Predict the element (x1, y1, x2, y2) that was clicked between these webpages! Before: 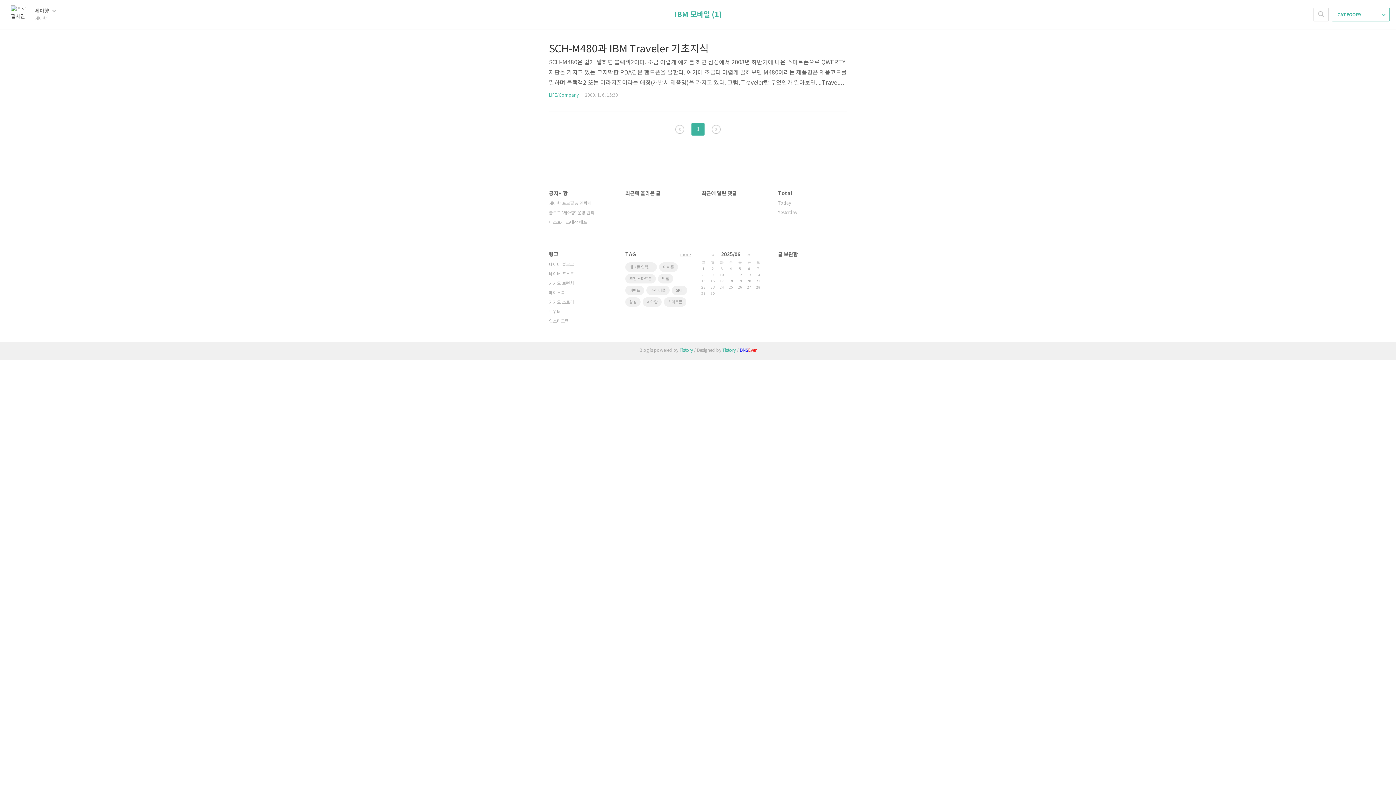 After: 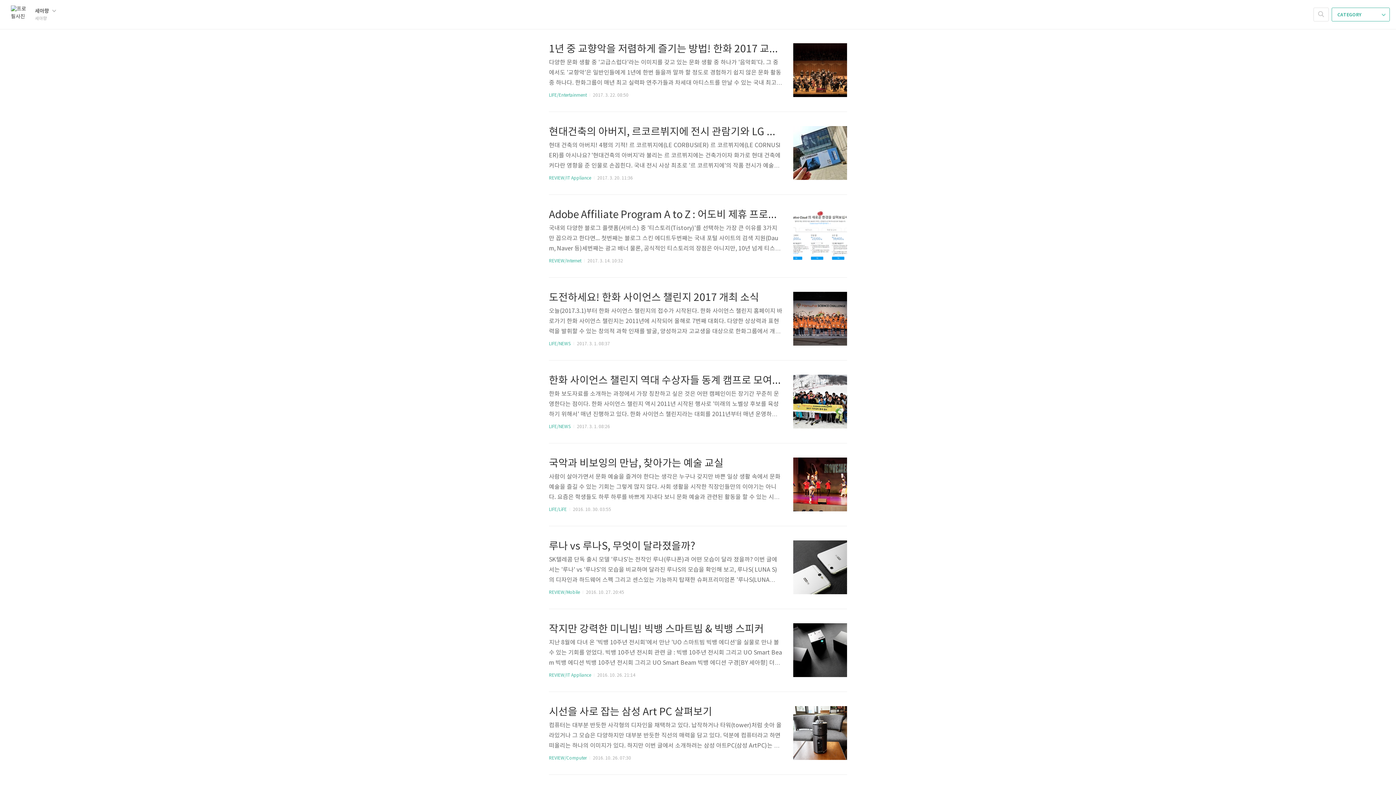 Action: bbox: (10, 5, 34, 23)